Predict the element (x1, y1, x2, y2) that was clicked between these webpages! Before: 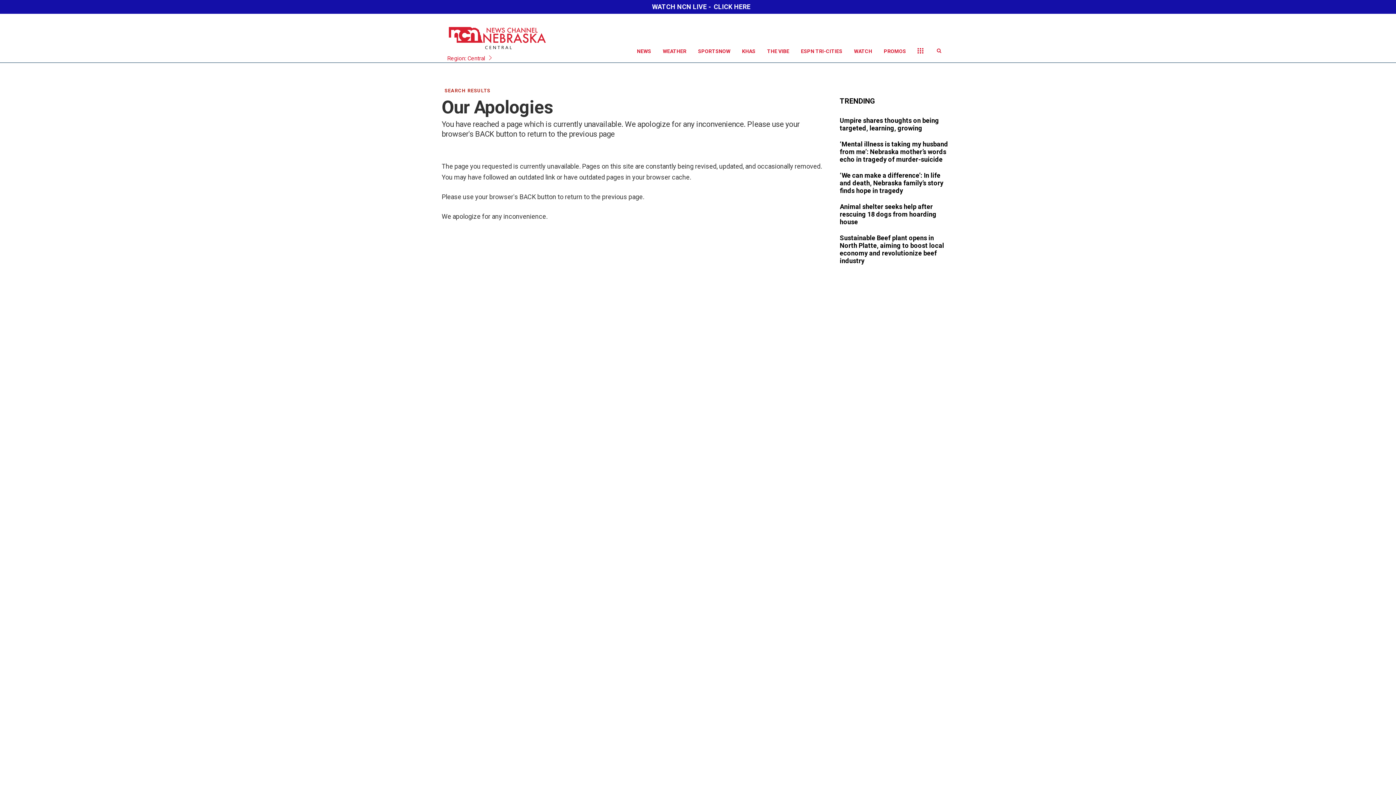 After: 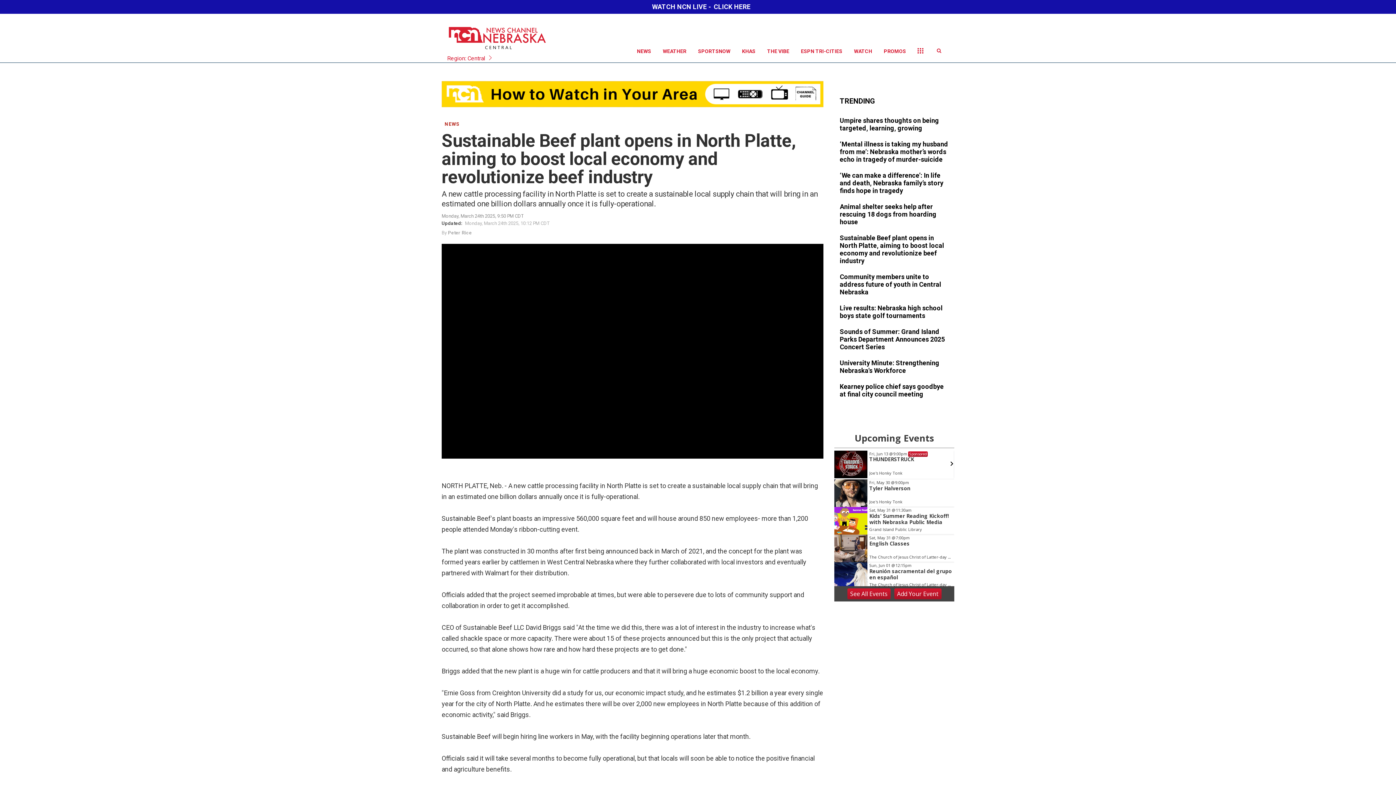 Action: bbox: (840, 234, 949, 265)